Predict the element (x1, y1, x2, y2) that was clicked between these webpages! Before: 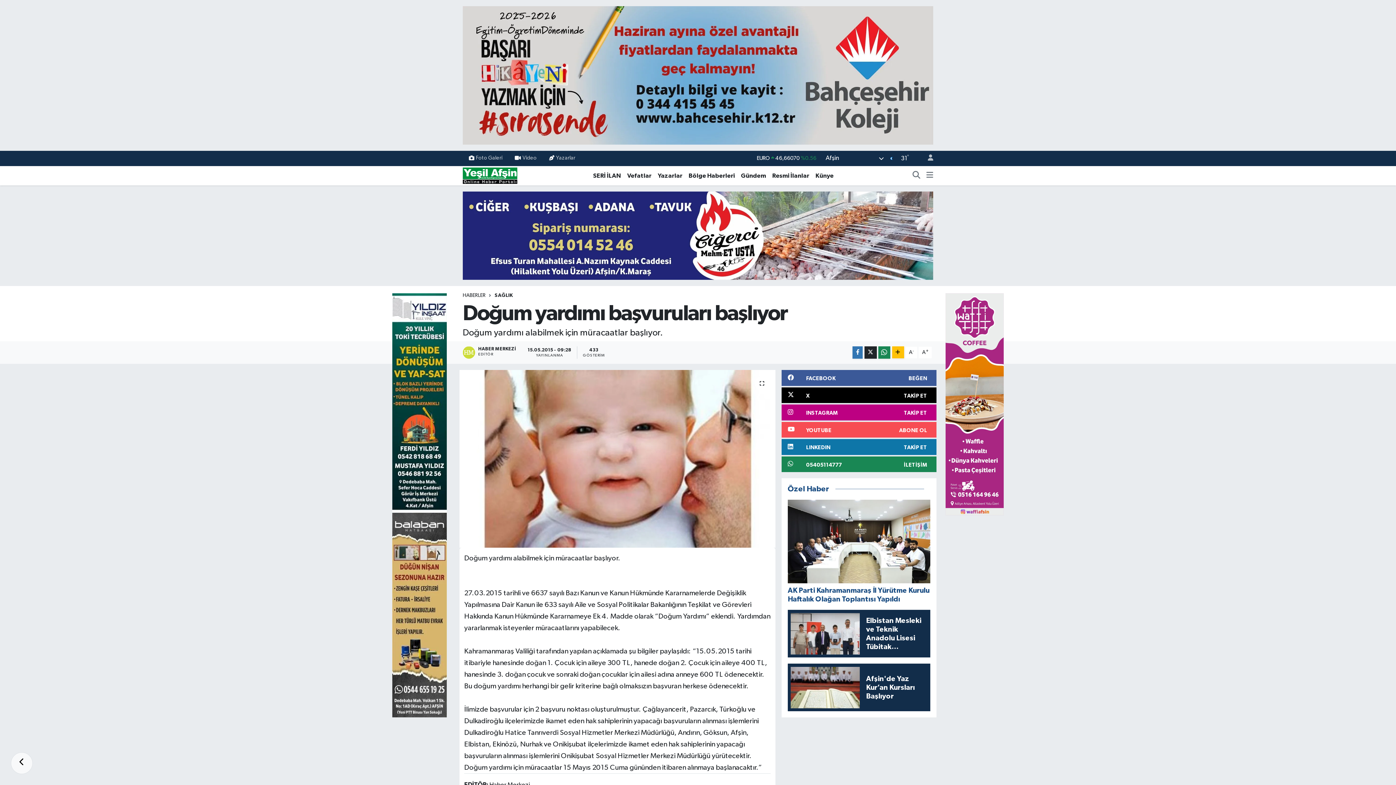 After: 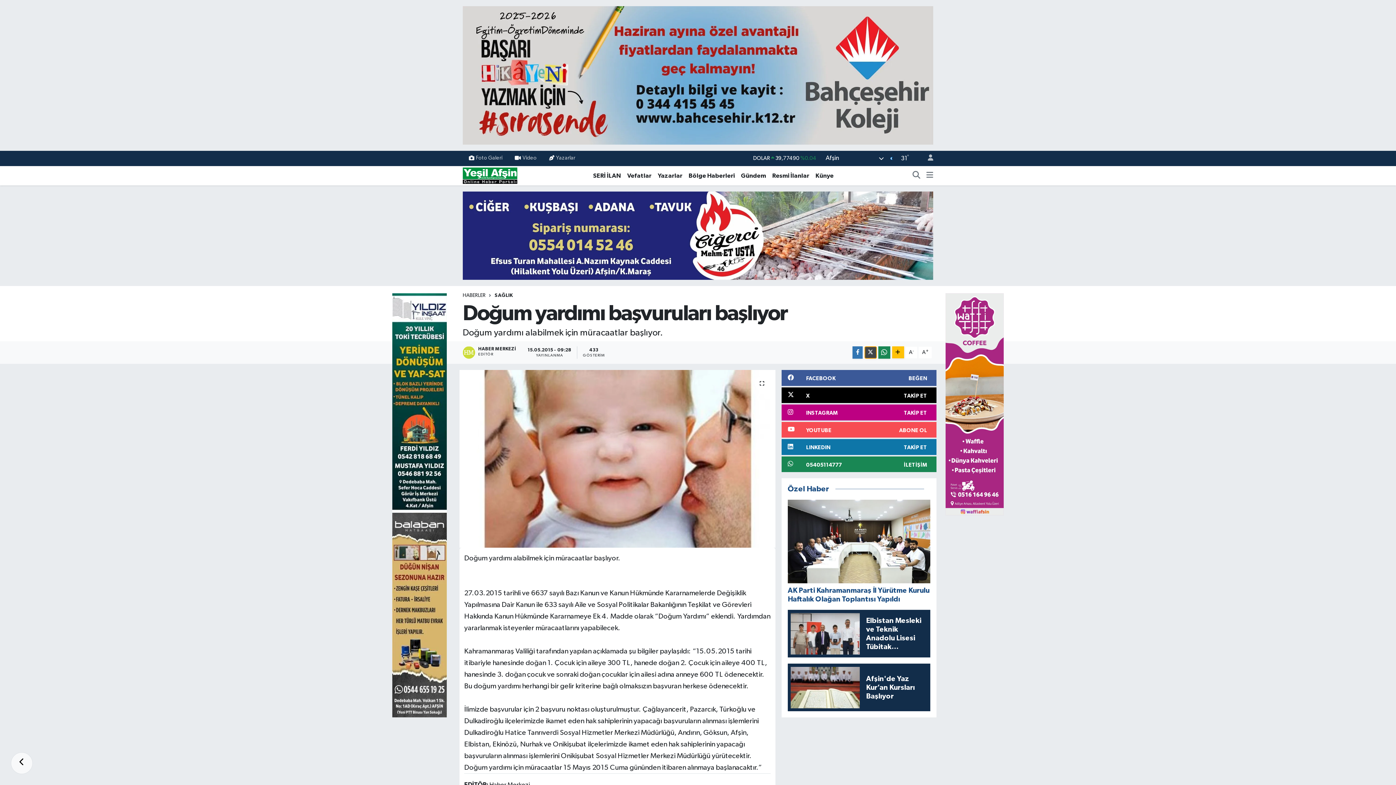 Action: bbox: (864, 346, 876, 358)